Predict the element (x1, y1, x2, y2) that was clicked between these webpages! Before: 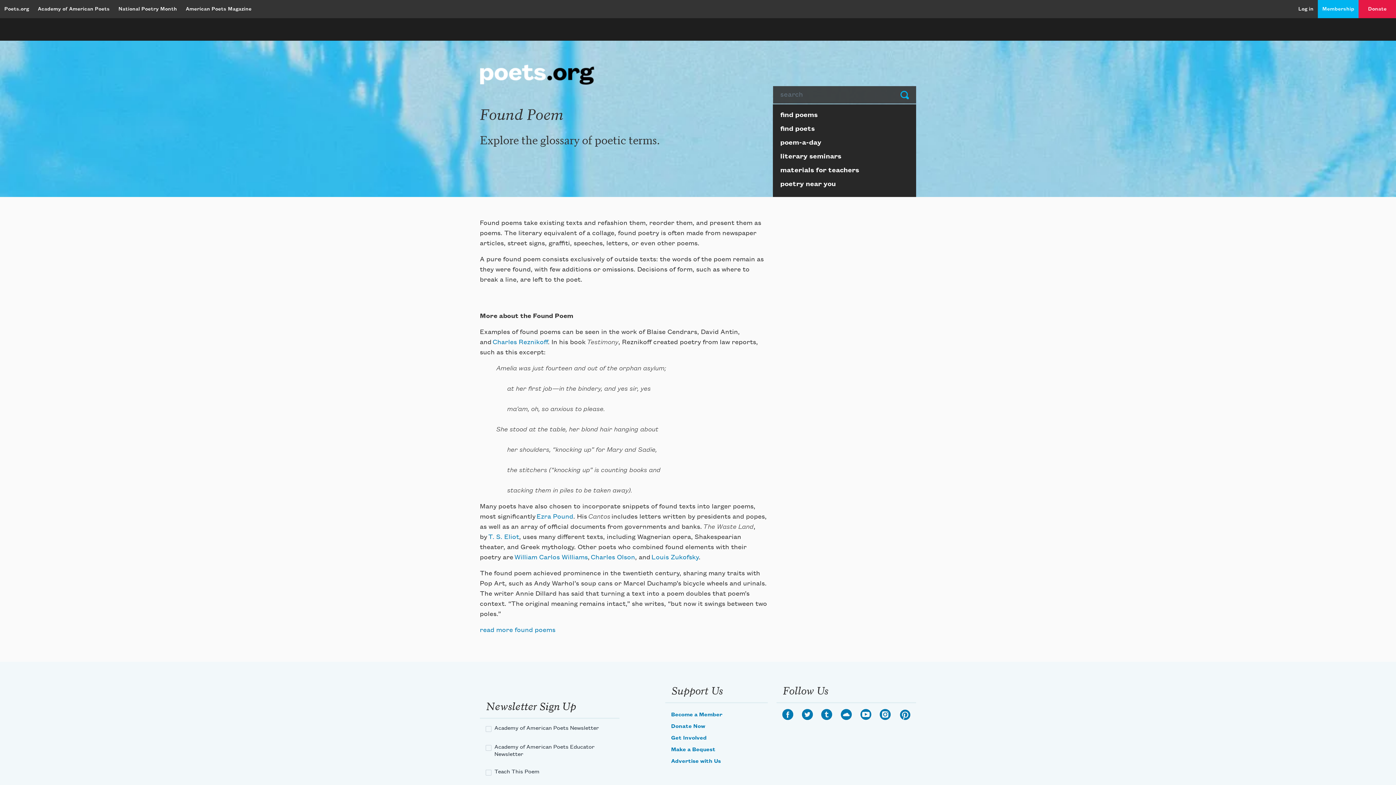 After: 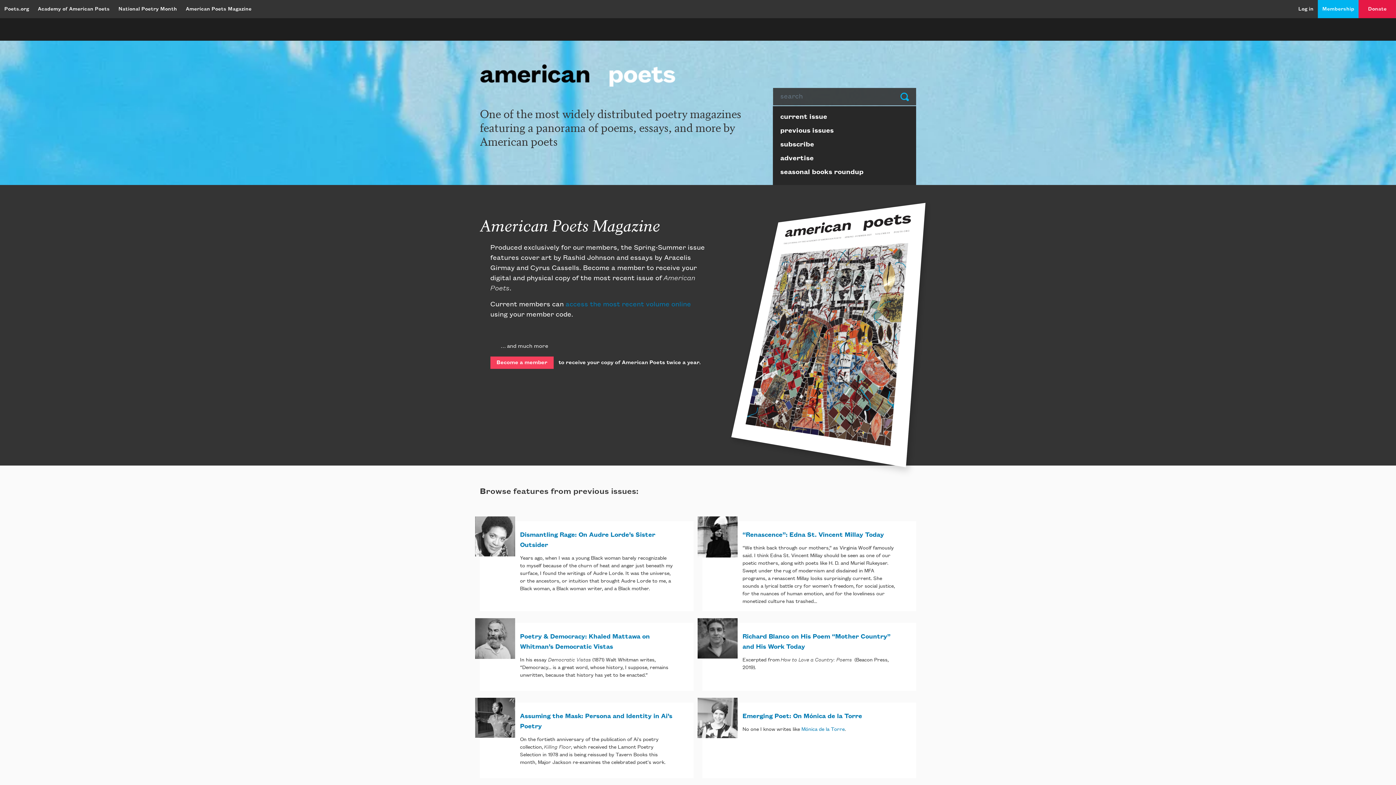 Action: label: American Poets Magazine bbox: (181, 3, 256, 14)